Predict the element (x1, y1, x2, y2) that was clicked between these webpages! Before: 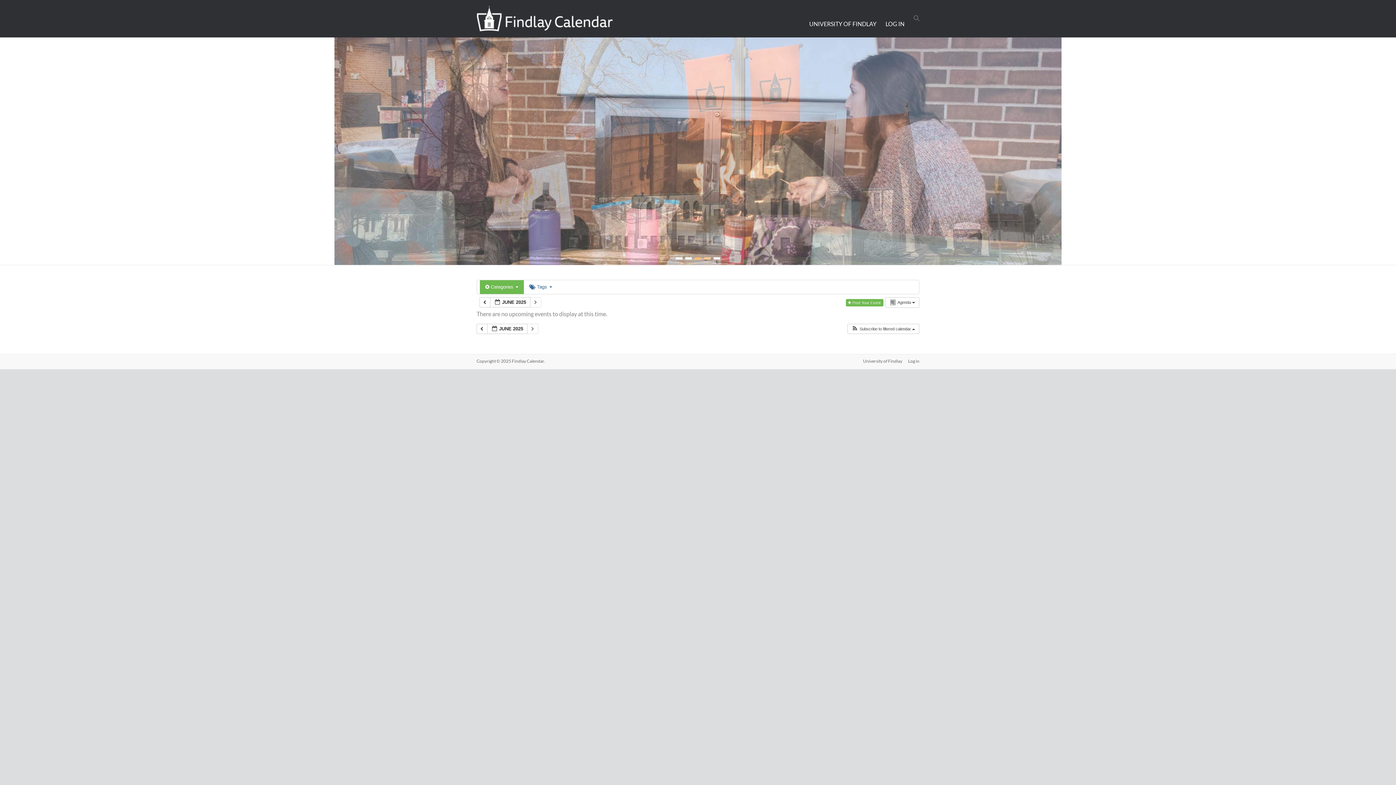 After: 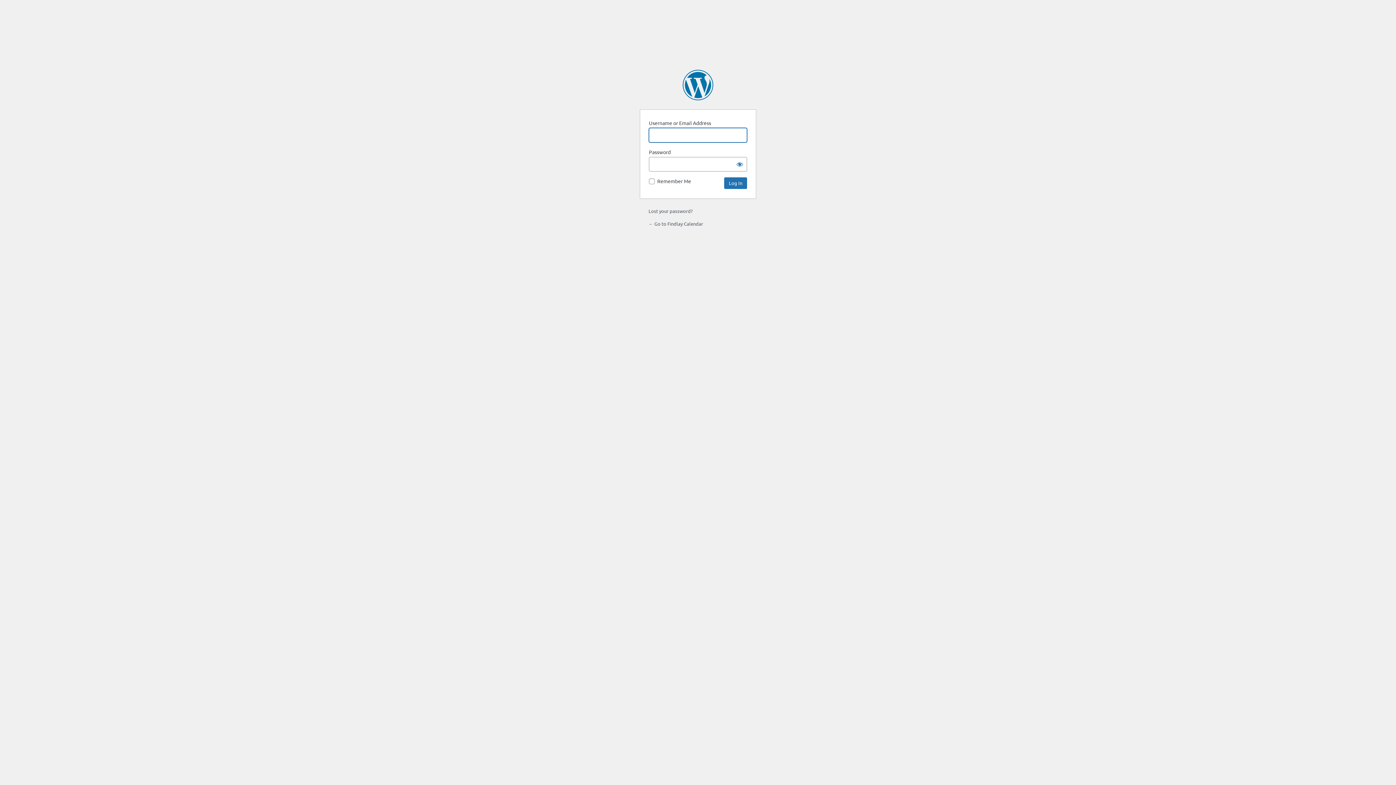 Action: label: Log in bbox: (902, 358, 919, 365)